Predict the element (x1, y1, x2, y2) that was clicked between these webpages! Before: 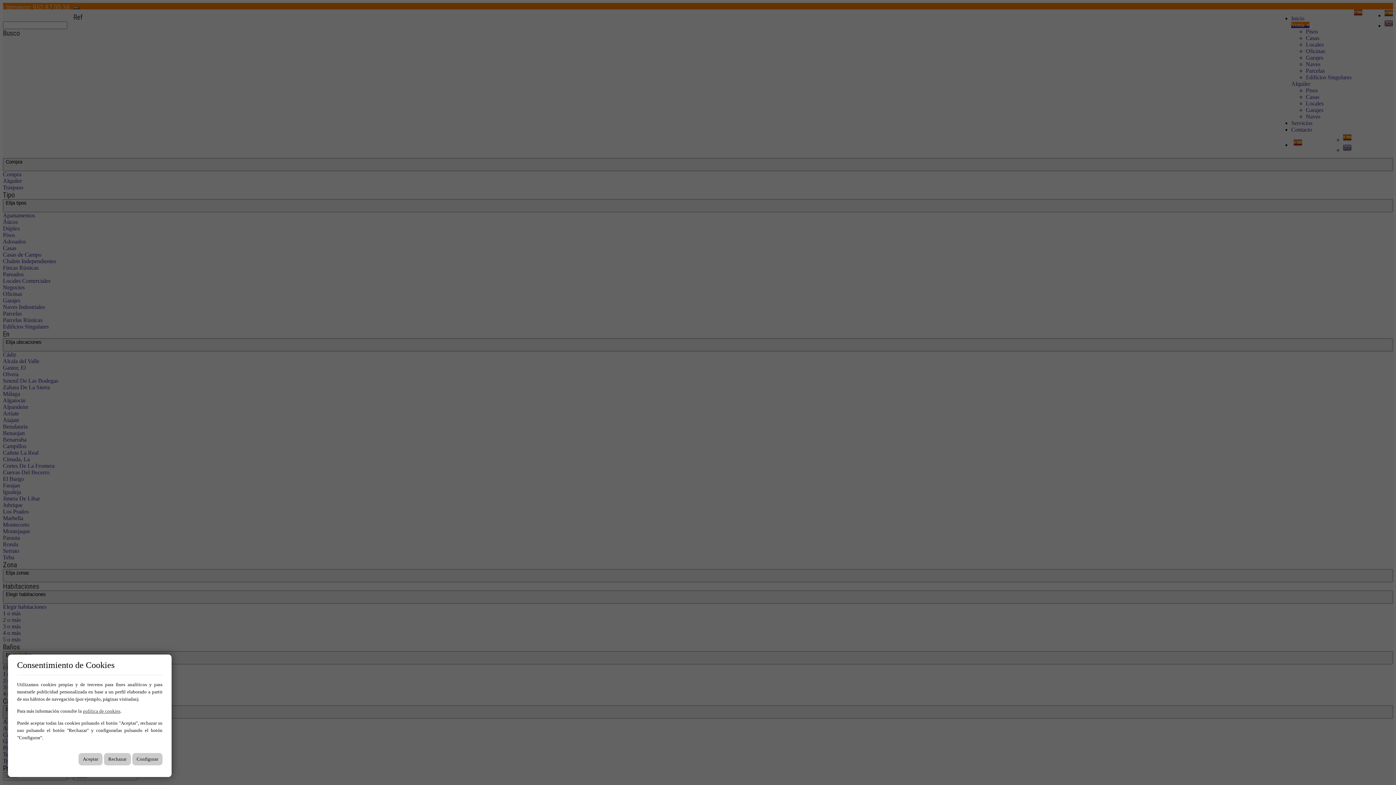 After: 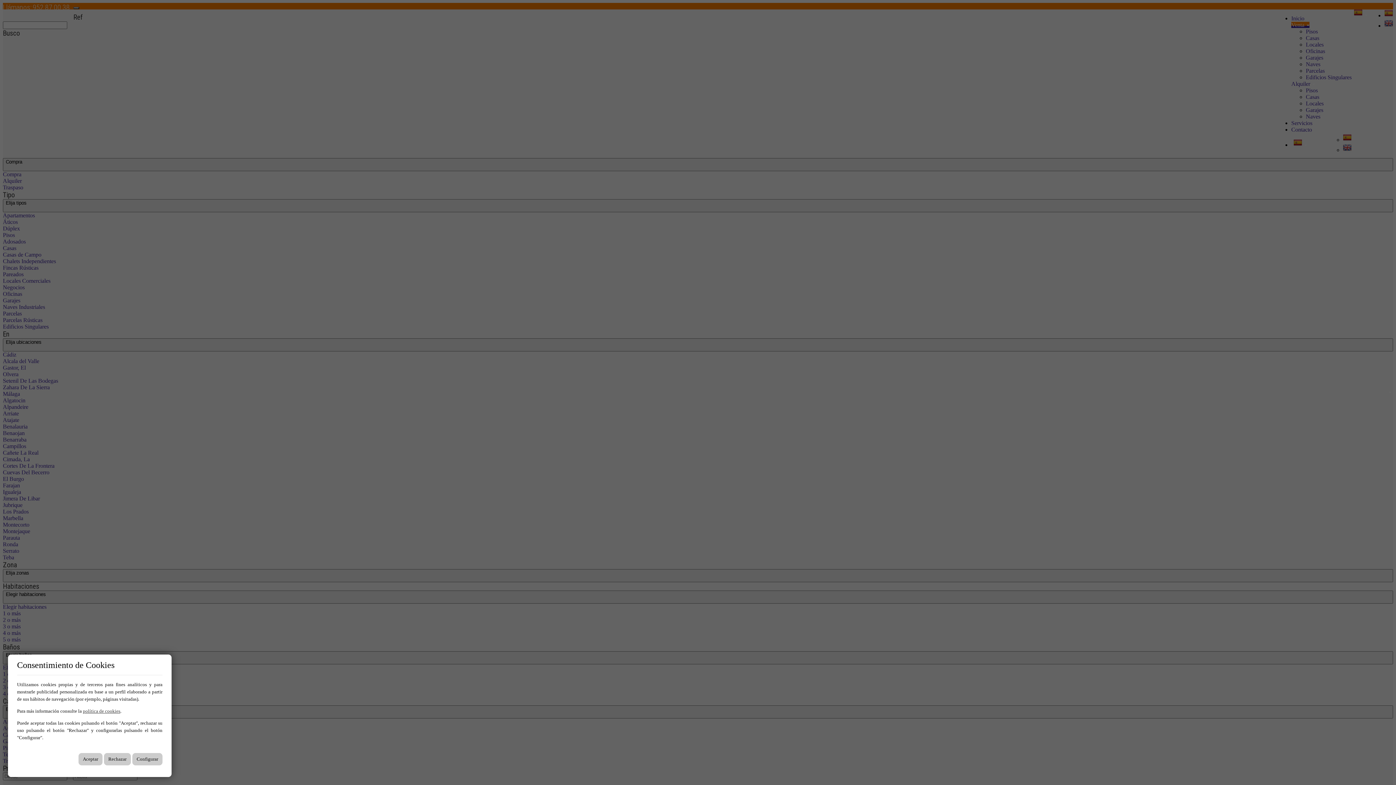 Action: label: política de cookies bbox: (82, 708, 120, 714)